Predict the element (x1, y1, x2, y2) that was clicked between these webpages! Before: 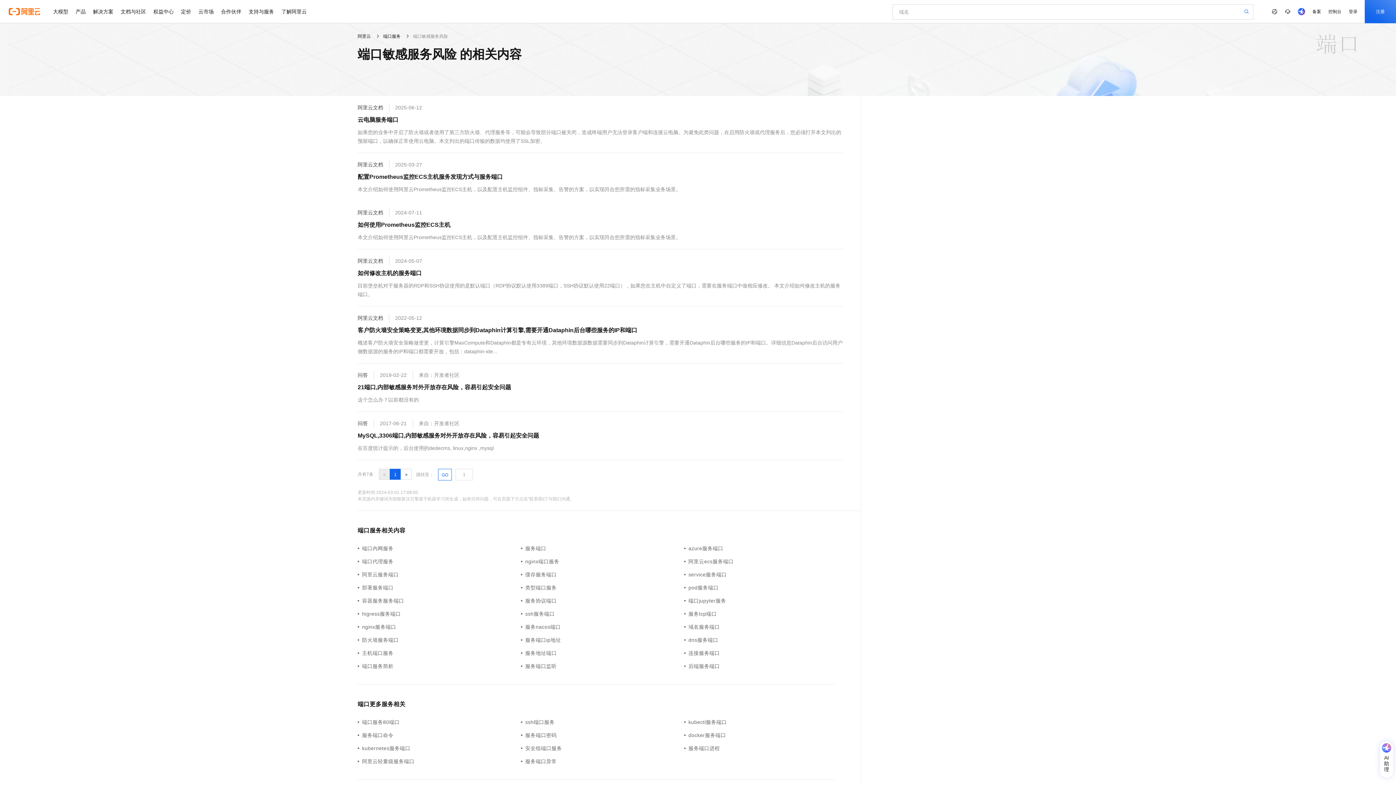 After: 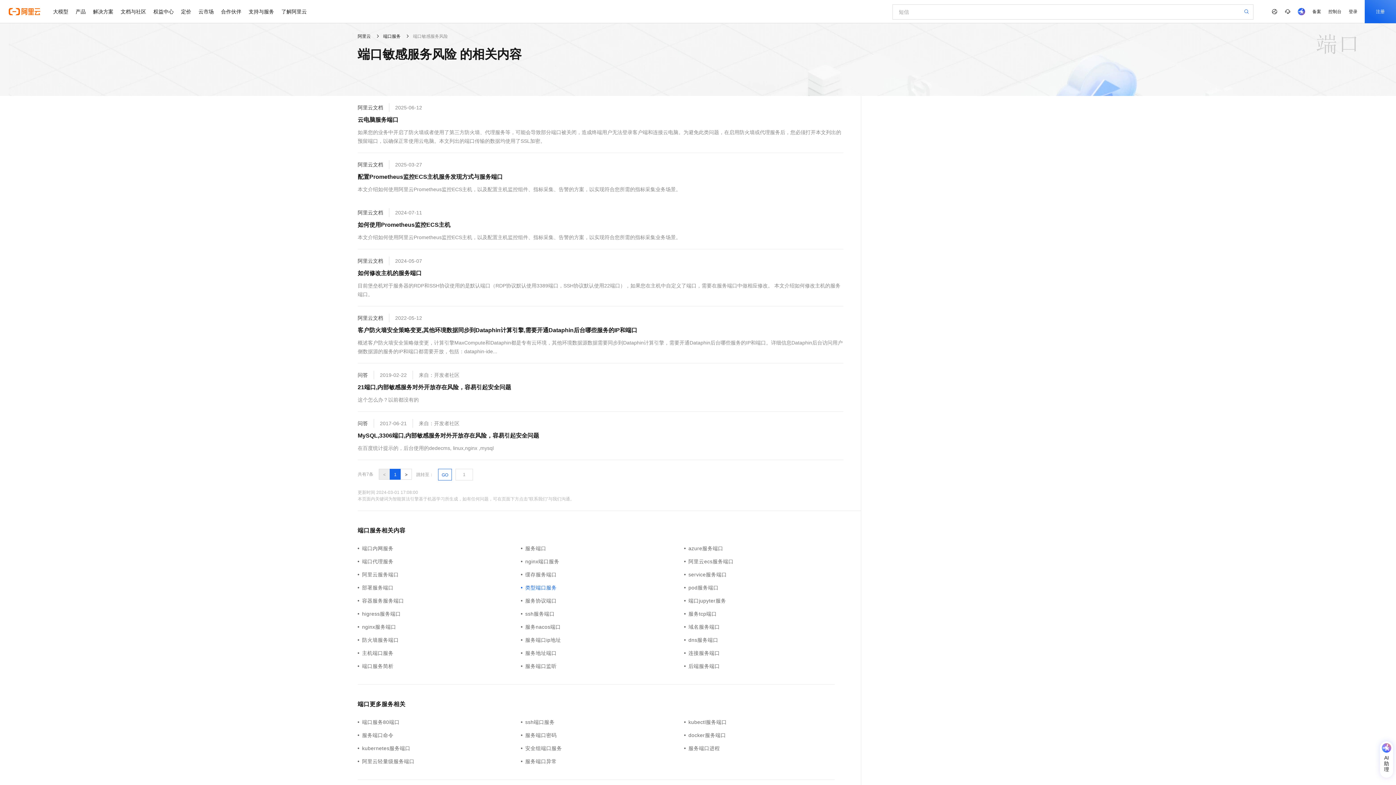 Action: label: 类型端口服务 bbox: (521, 584, 684, 592)